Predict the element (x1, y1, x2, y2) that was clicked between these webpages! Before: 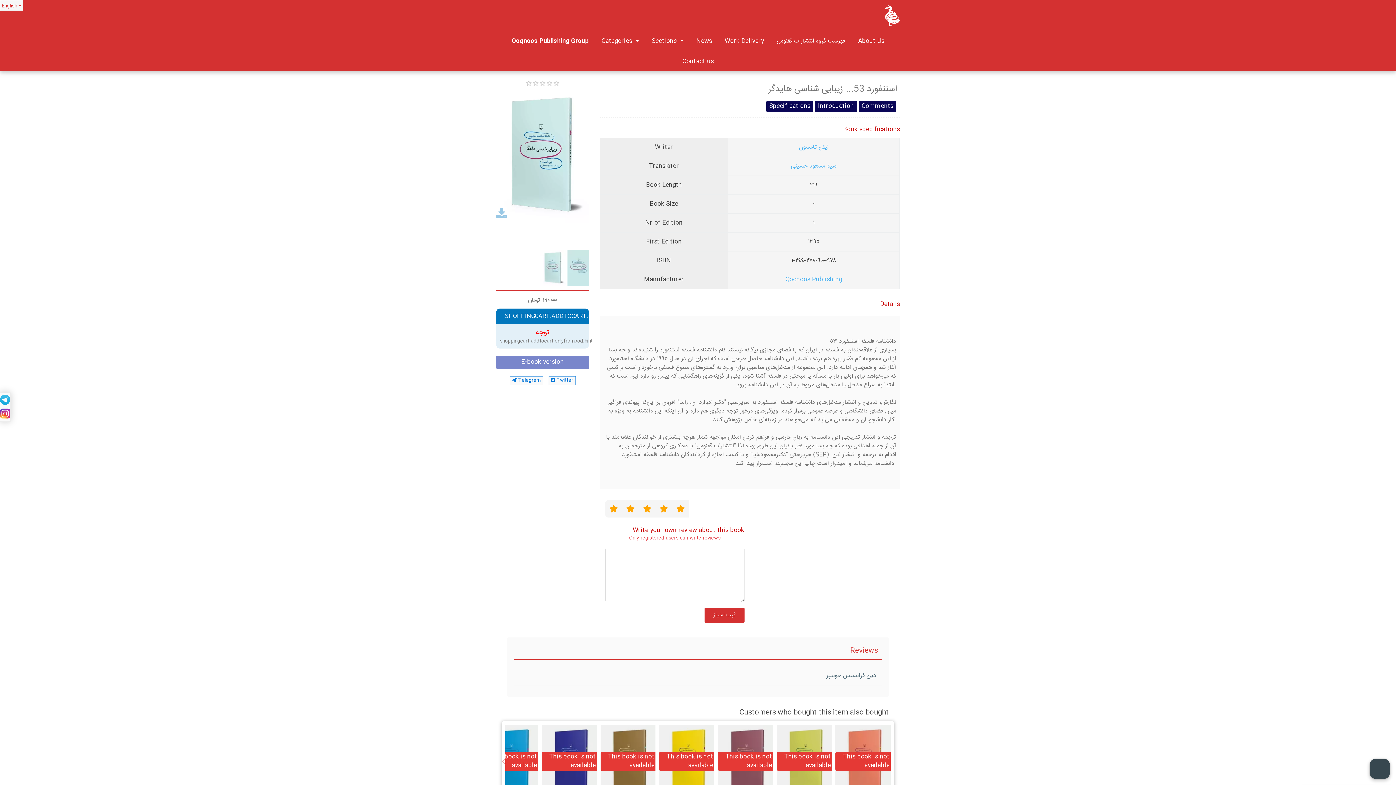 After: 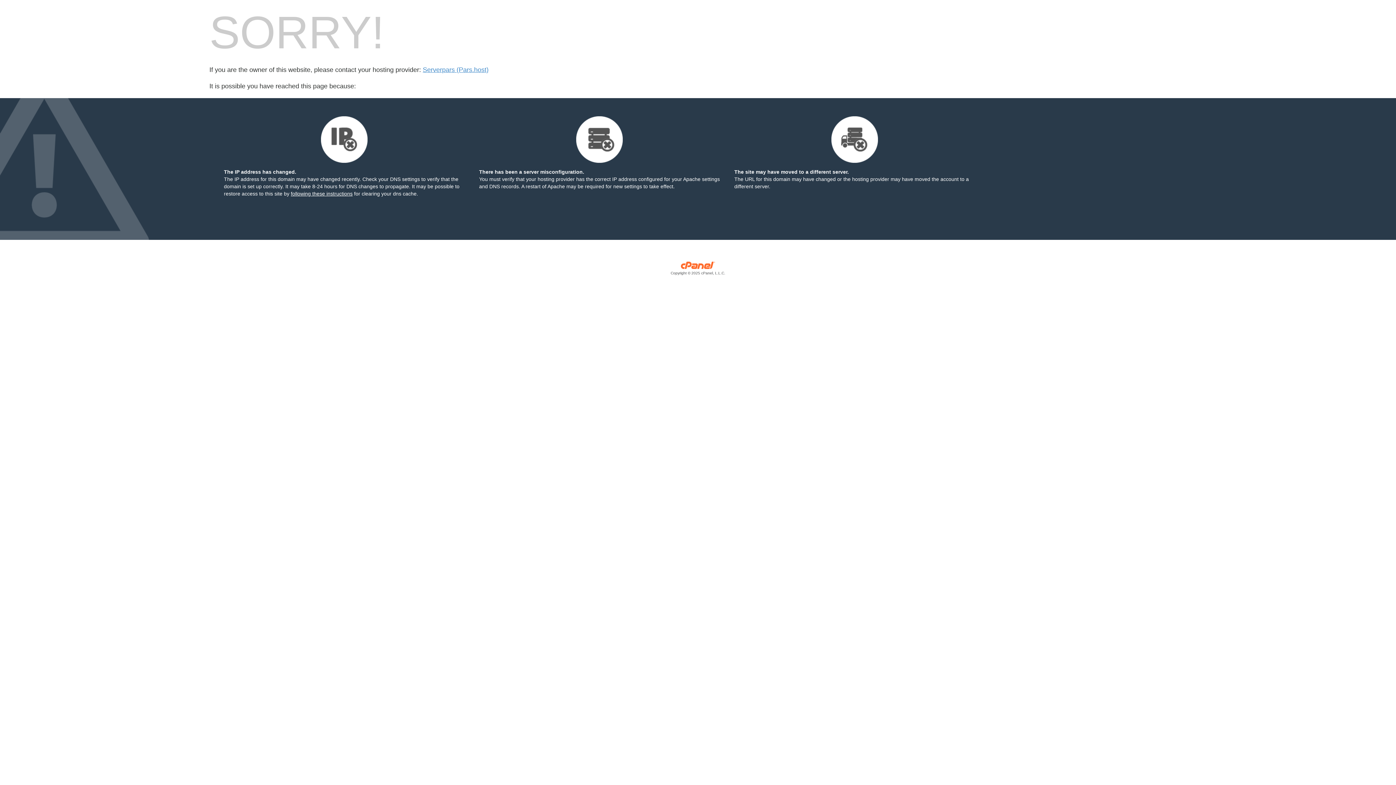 Action: bbox: (799, 142, 828, 152) label: ایئن تامسون